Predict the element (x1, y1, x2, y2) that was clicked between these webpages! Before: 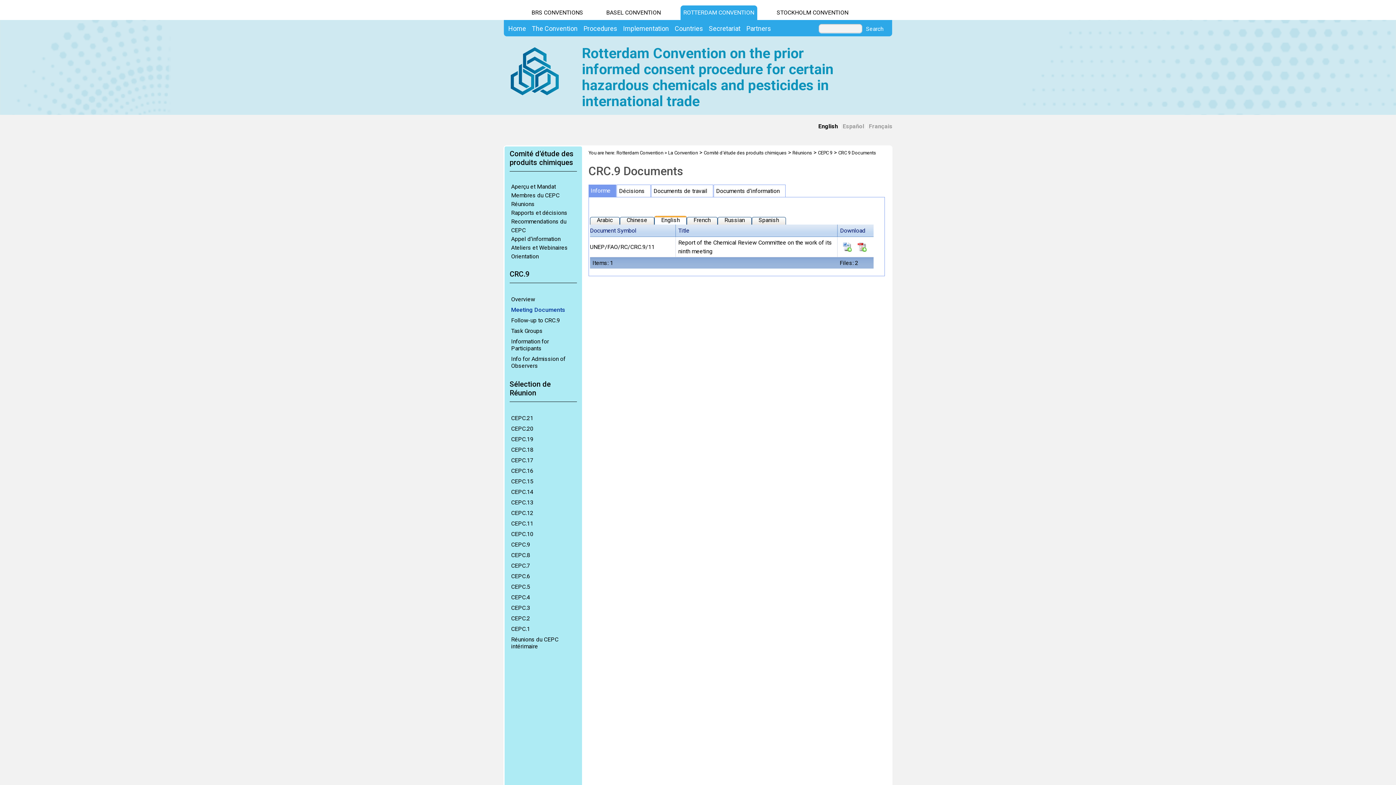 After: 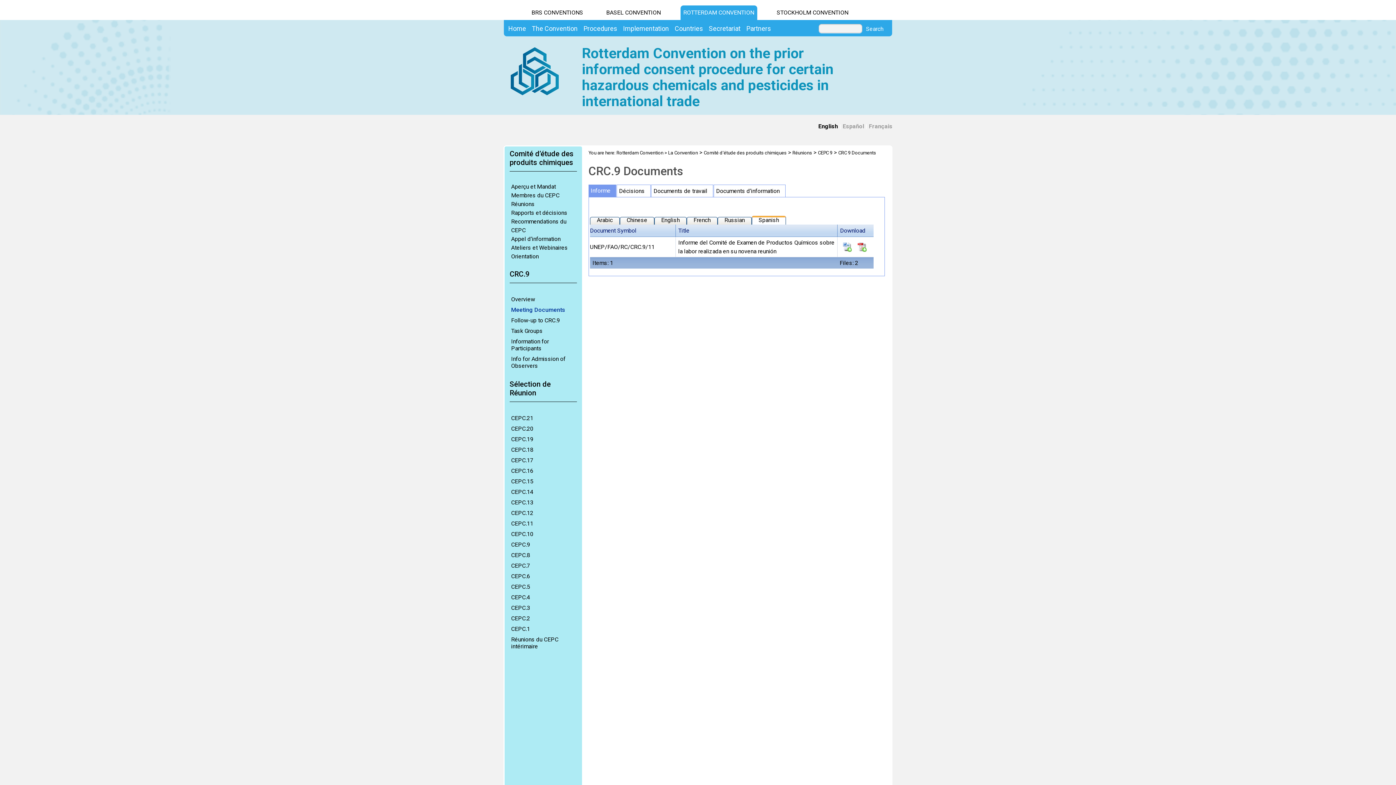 Action: bbox: (751, 216, 786, 224) label: Spanish